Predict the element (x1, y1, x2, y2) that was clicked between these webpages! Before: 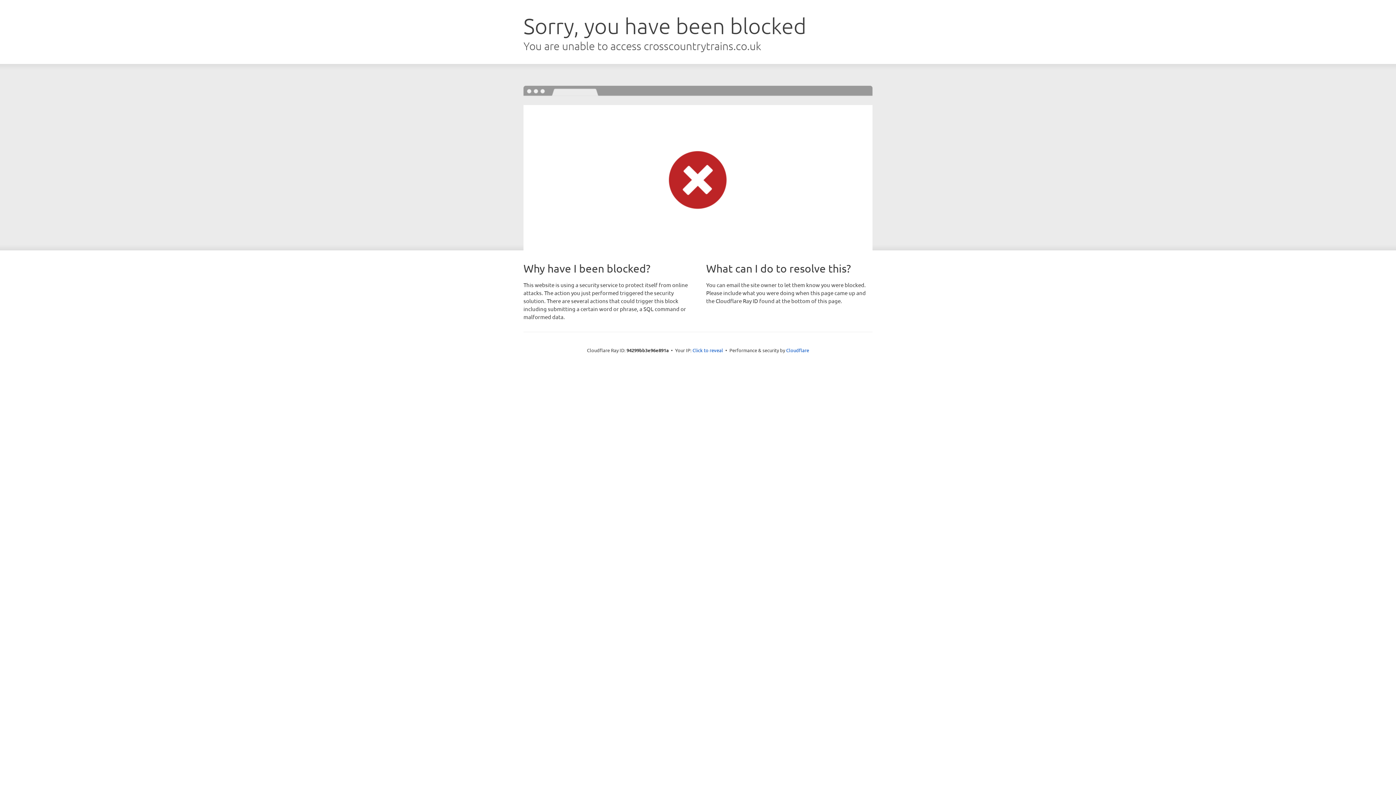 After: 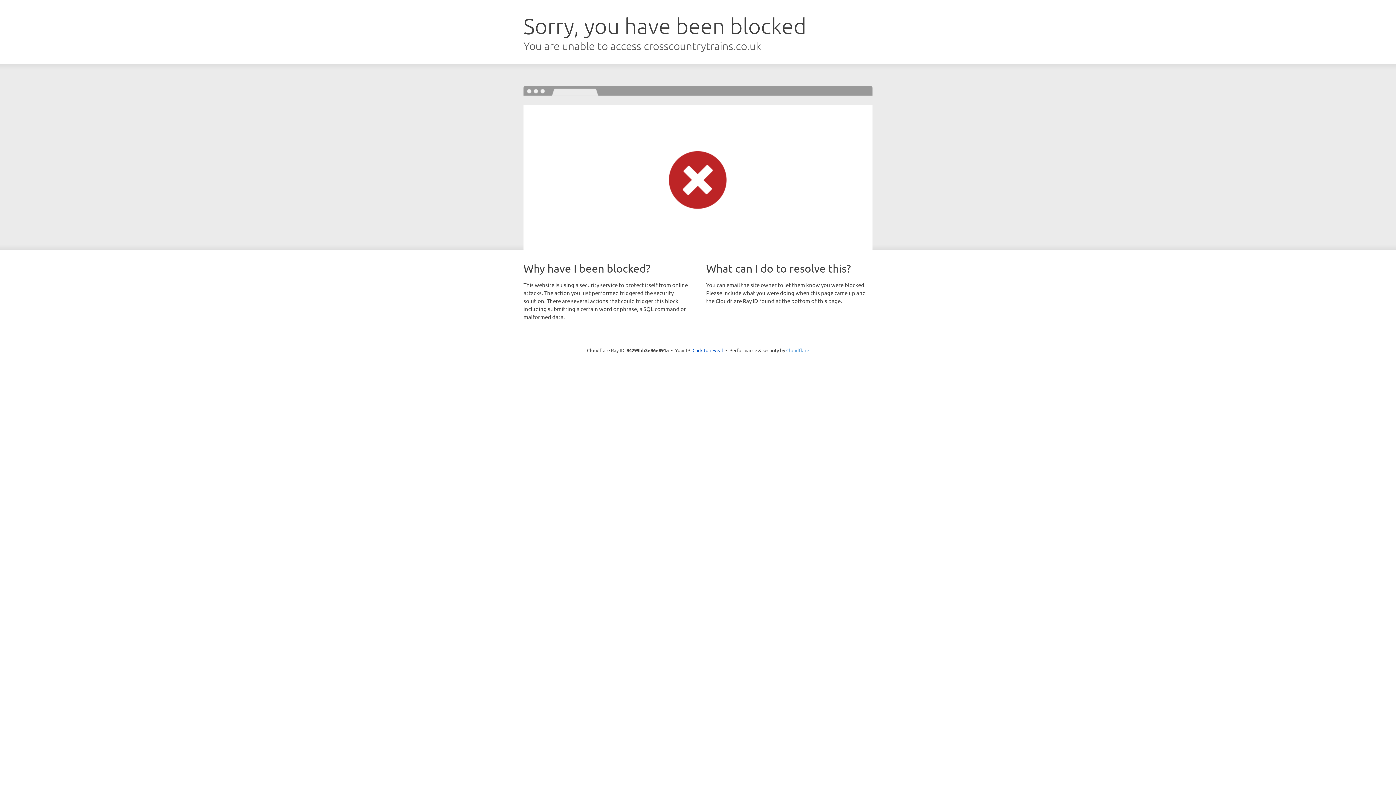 Action: bbox: (786, 347, 809, 353) label: Cloudflare